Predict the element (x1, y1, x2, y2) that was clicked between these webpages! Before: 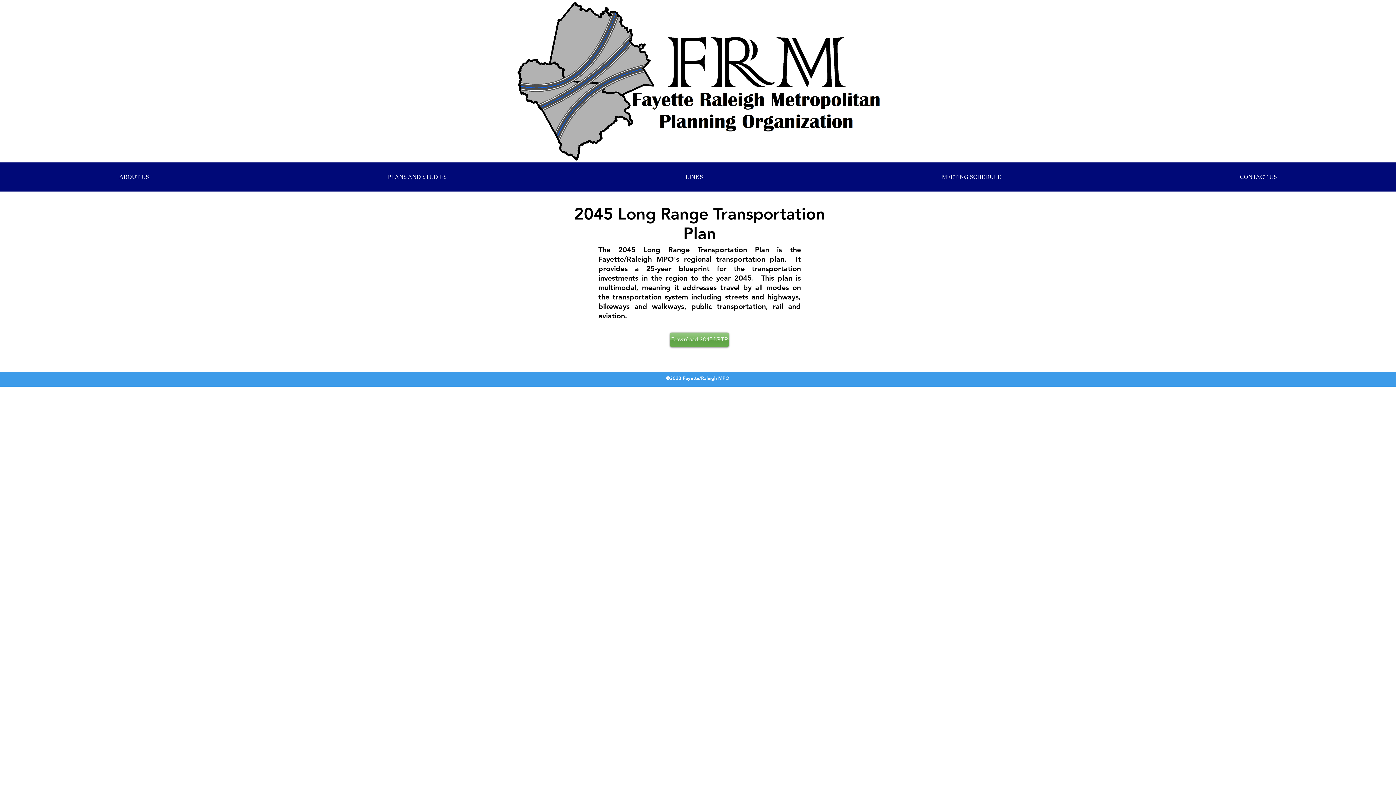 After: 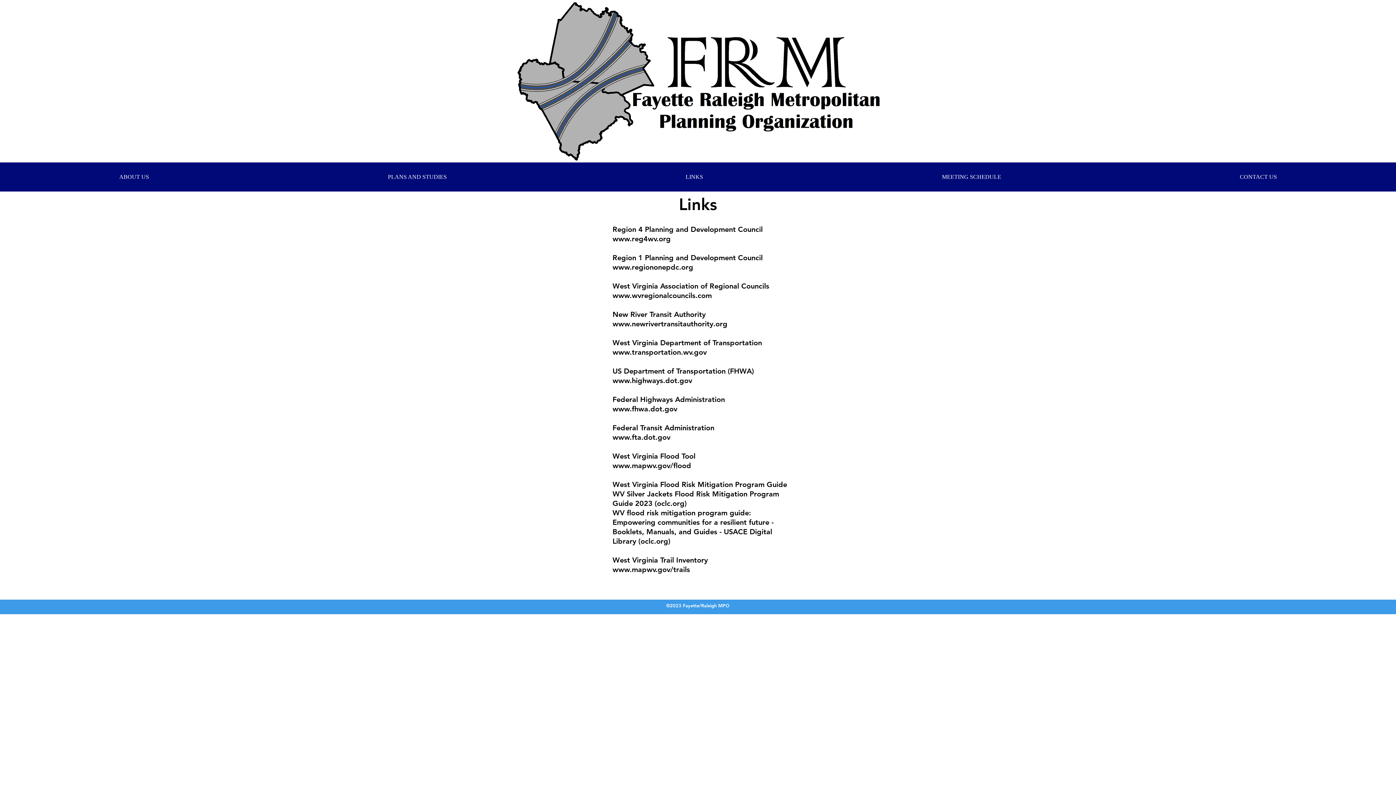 Action: label: LINKS bbox: (566, 162, 822, 191)